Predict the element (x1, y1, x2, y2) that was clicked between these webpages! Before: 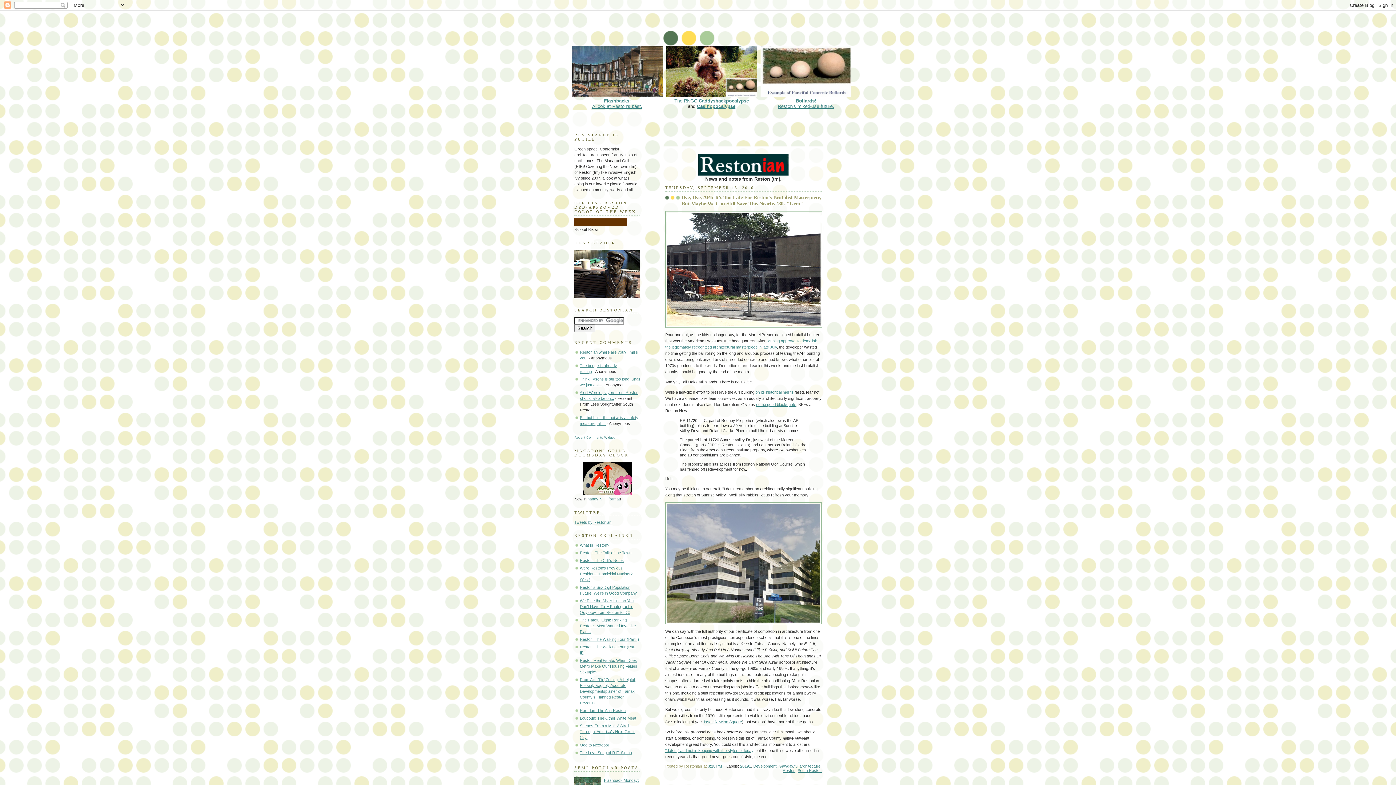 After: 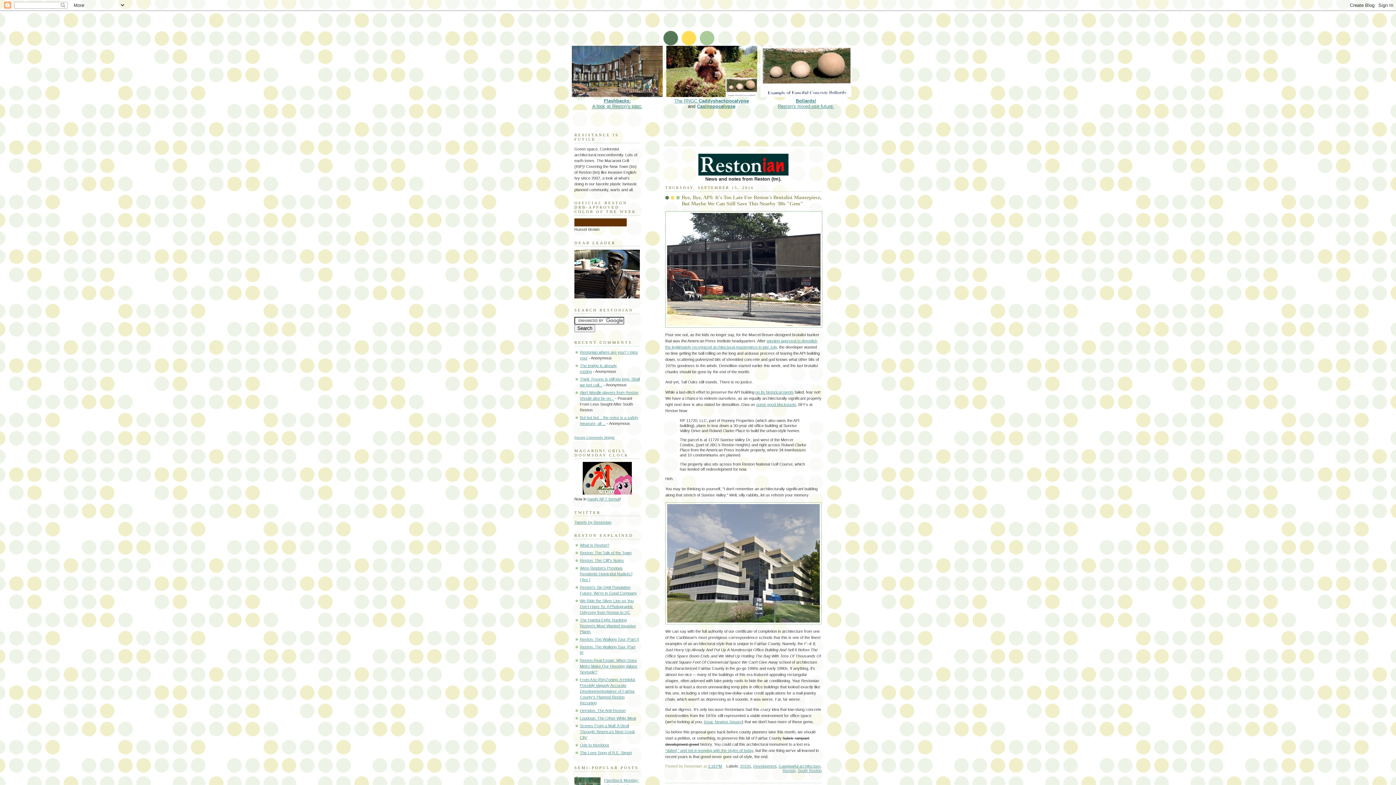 Action: bbox: (708, 764, 722, 768) label: 3:18 PM